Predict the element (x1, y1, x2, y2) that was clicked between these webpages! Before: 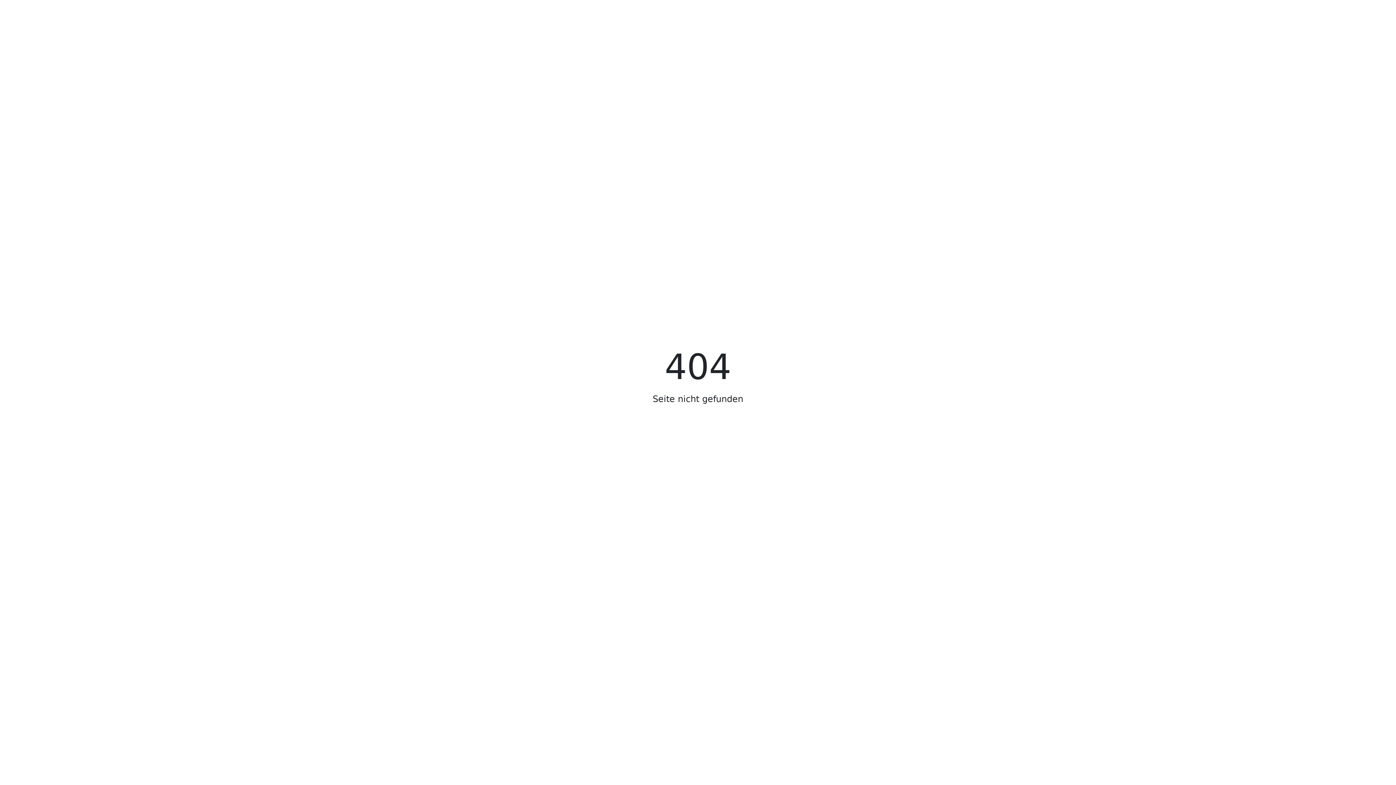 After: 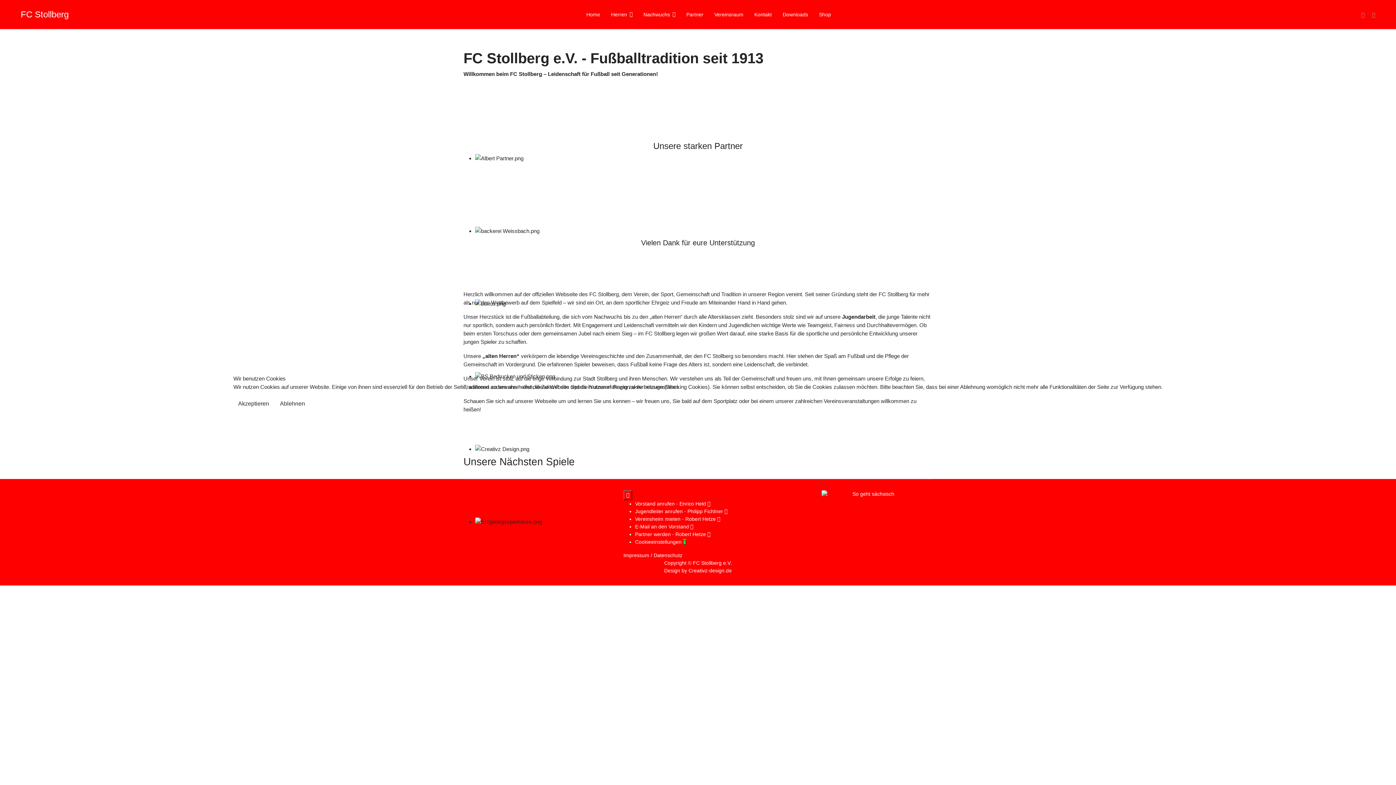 Action: bbox: (670, 421, 726, 438) label:  STARTSEITE